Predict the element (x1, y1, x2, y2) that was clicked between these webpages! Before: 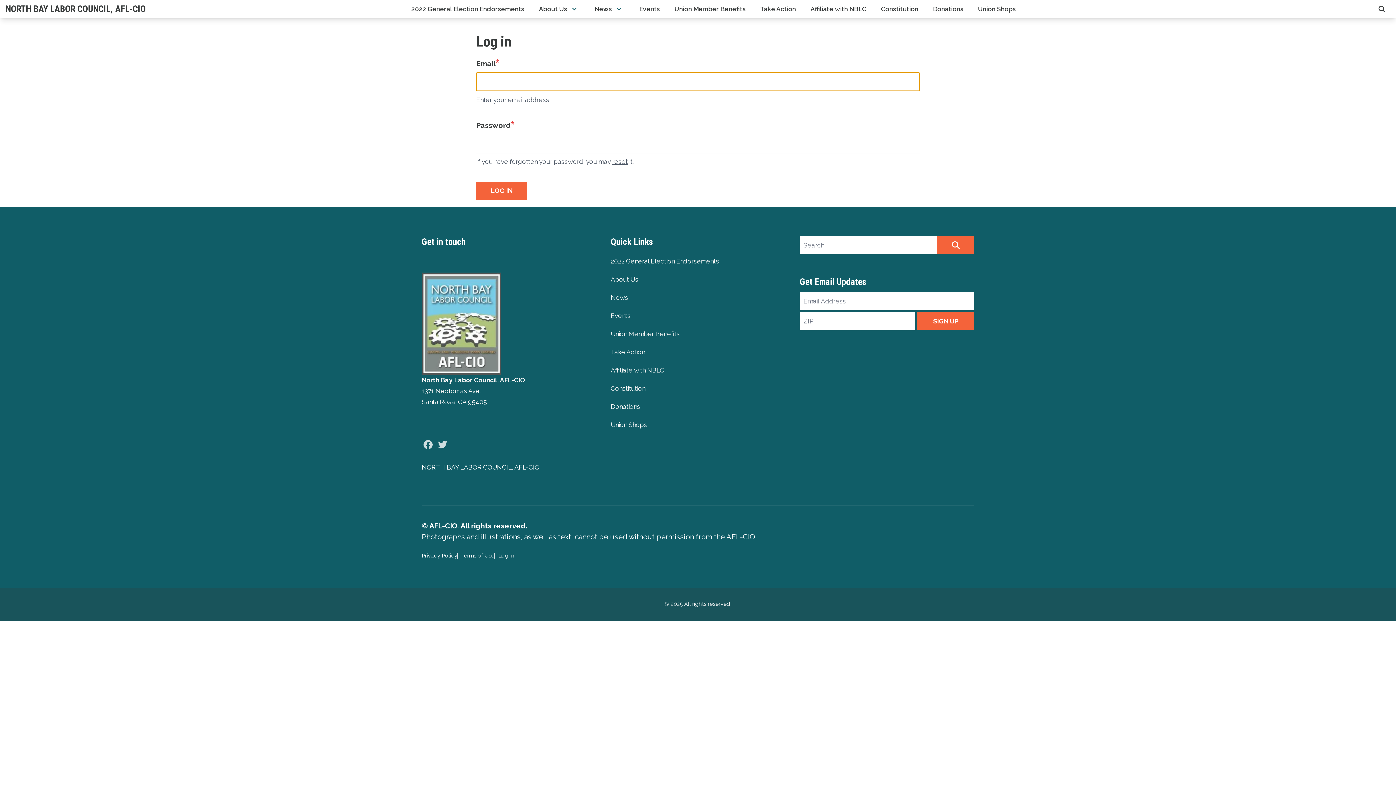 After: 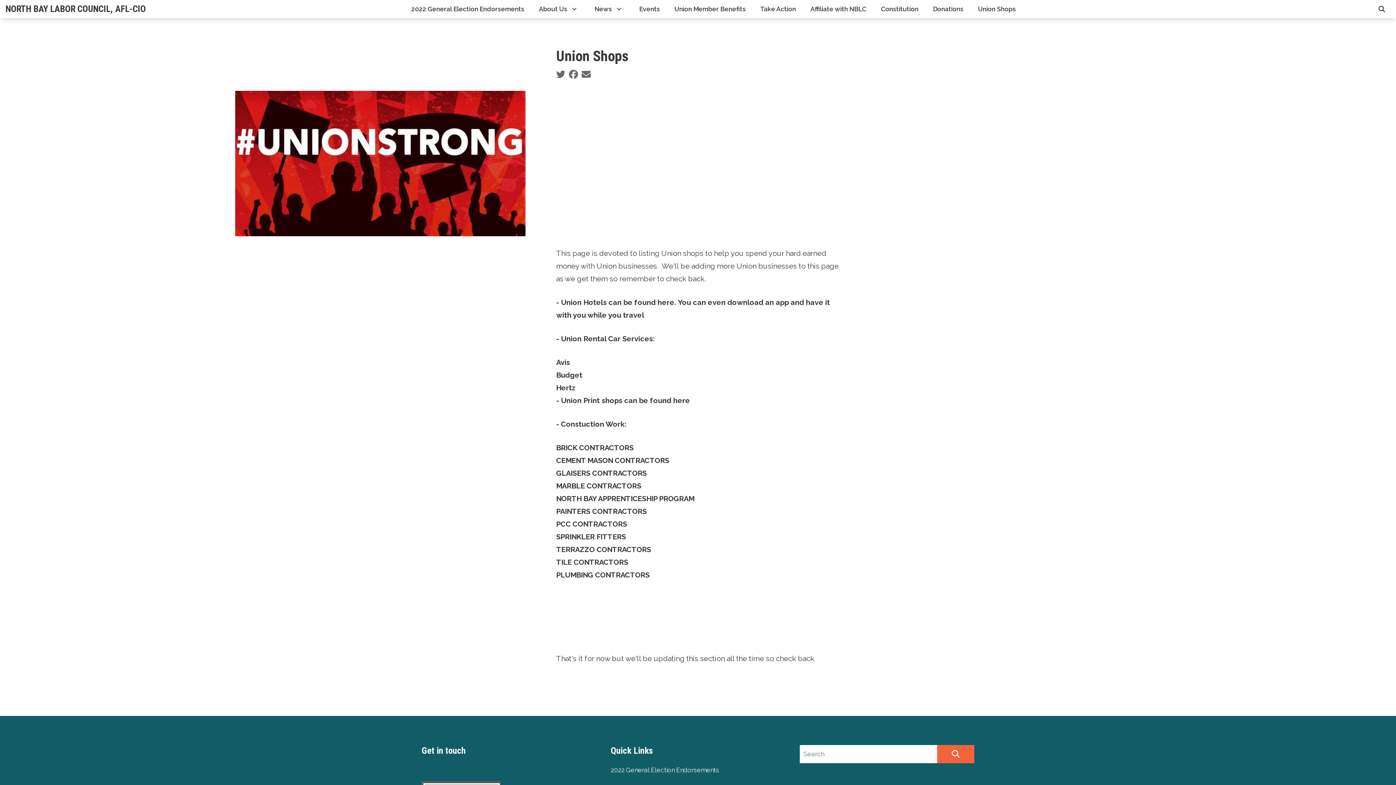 Action: label: Union Shops bbox: (610, 415, 785, 434)